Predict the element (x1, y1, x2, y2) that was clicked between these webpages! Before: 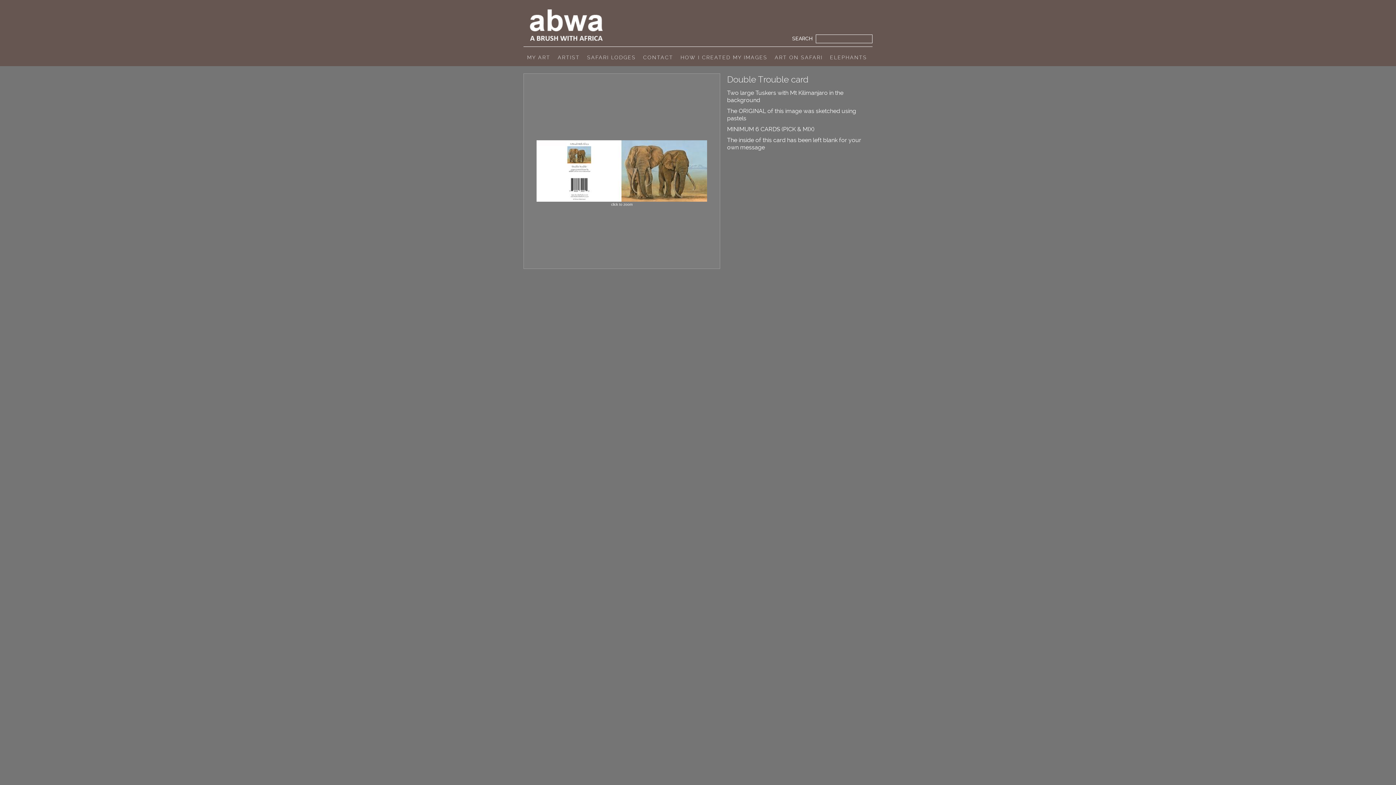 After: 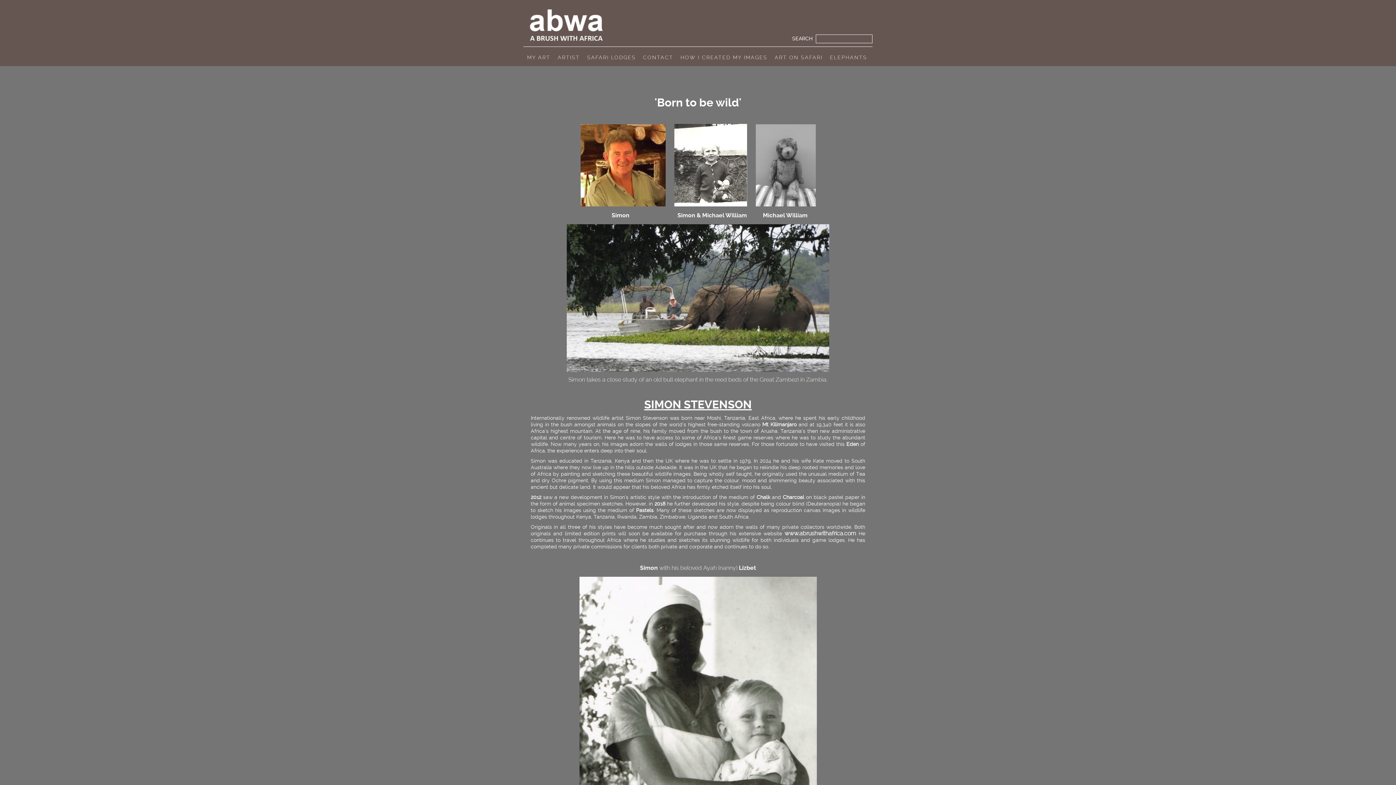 Action: bbox: (554, 46, 583, 66) label: ARTIST